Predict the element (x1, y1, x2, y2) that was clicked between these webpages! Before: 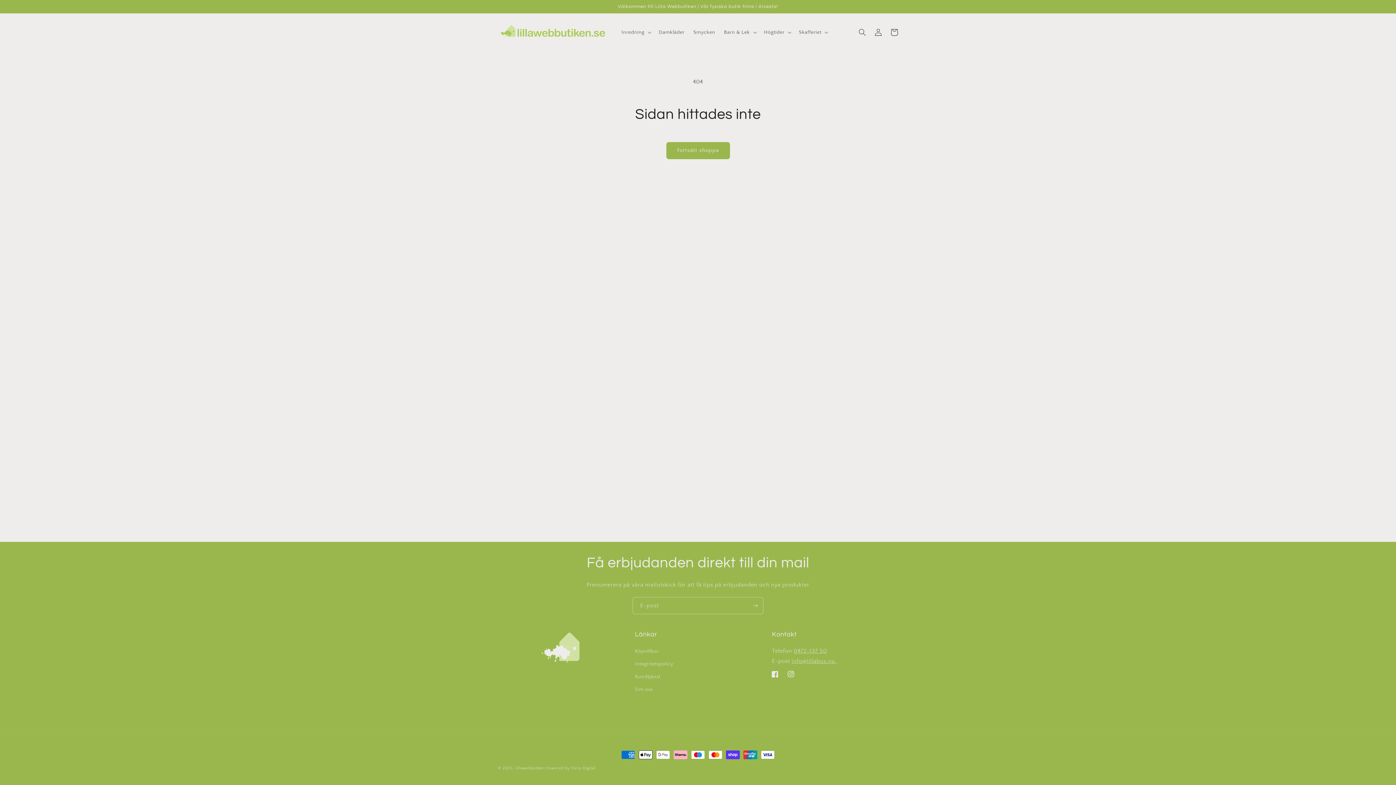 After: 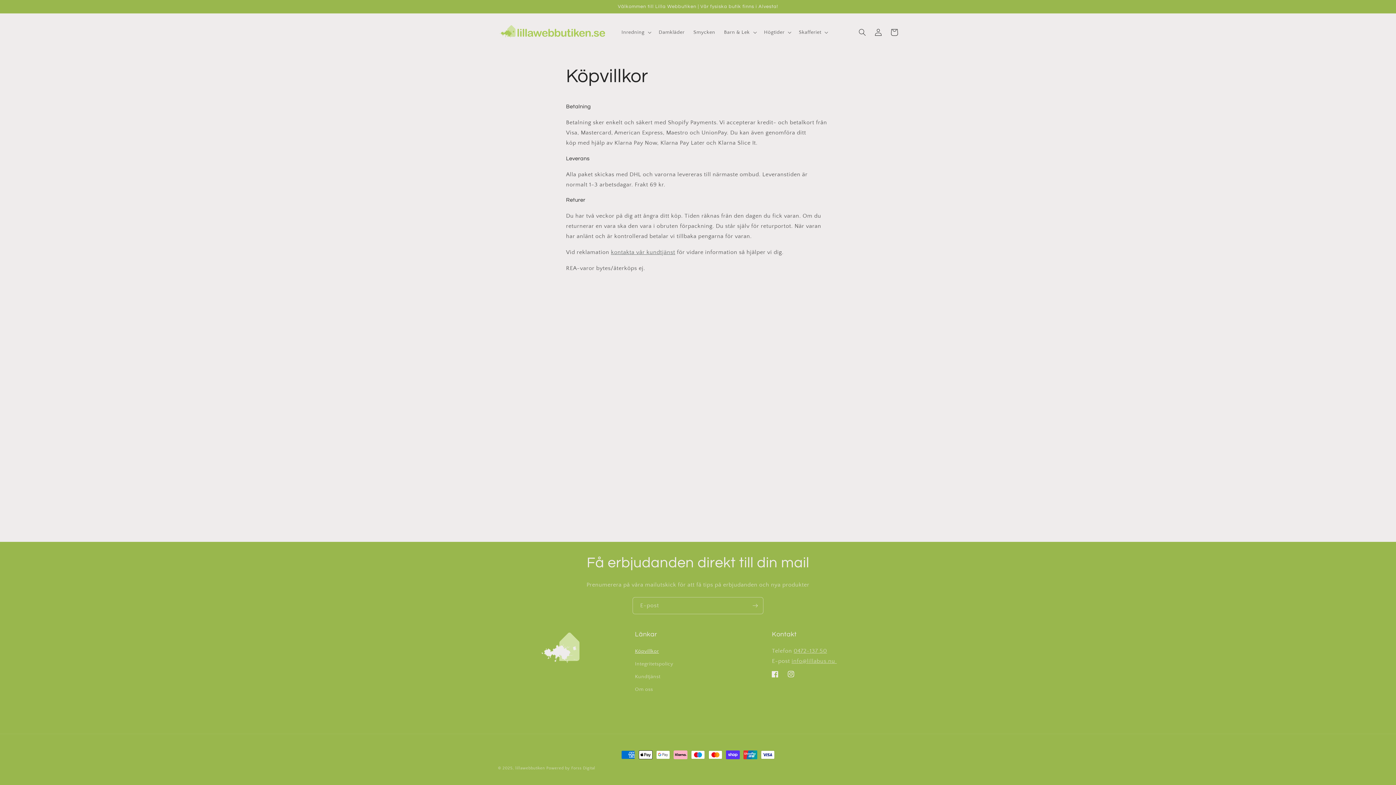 Action: bbox: (635, 647, 659, 658) label: Köpvillkor